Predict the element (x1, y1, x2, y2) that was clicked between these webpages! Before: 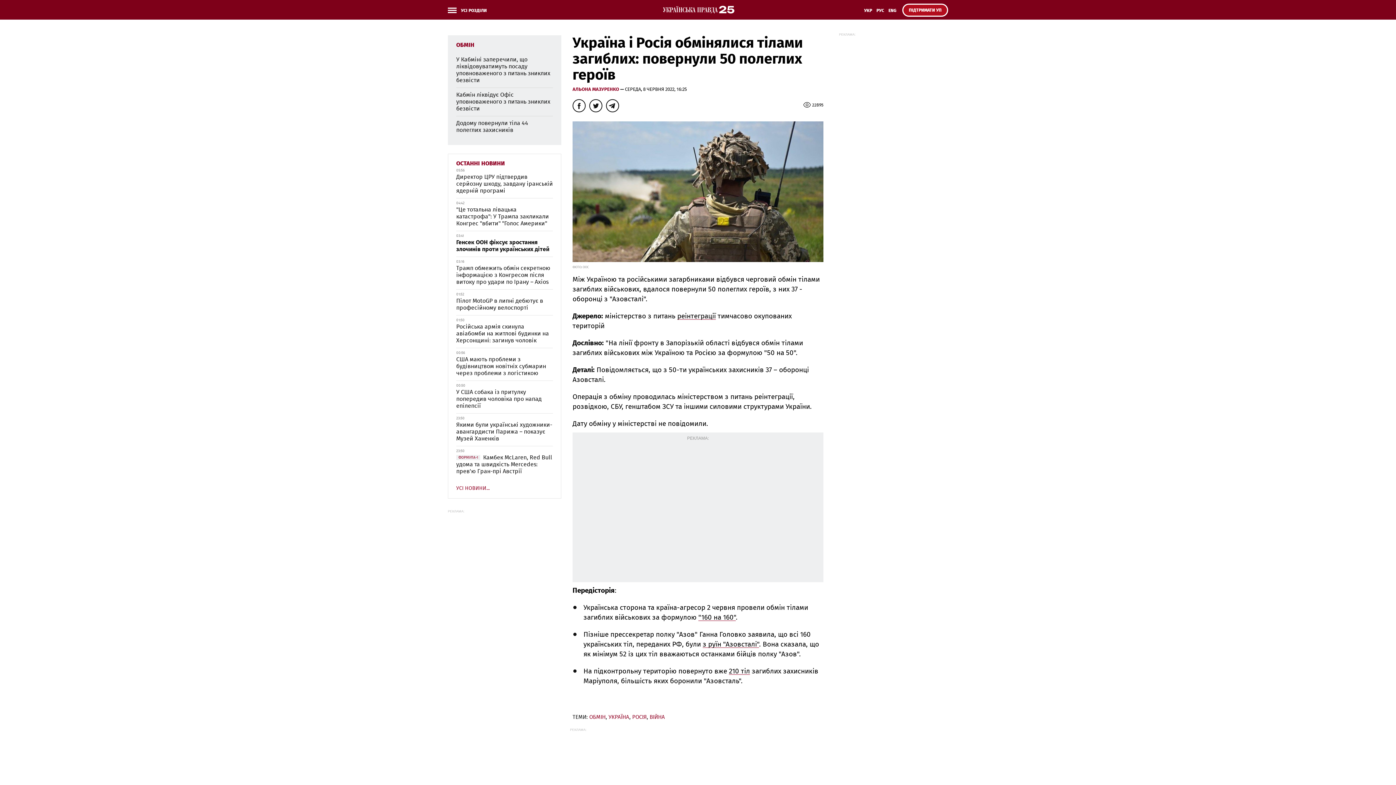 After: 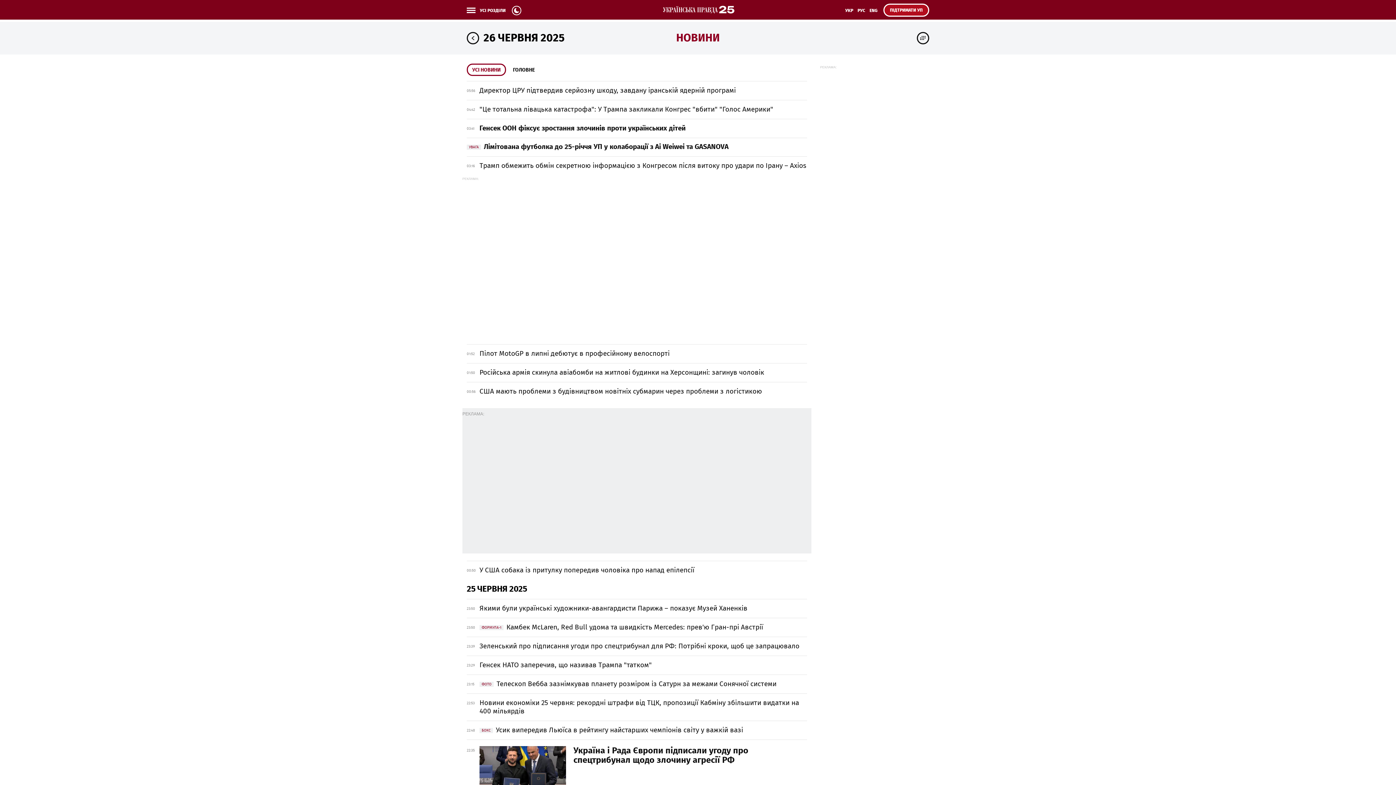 Action: bbox: (456, 160, 505, 166) label: ОСТАННІ НОВИНИ